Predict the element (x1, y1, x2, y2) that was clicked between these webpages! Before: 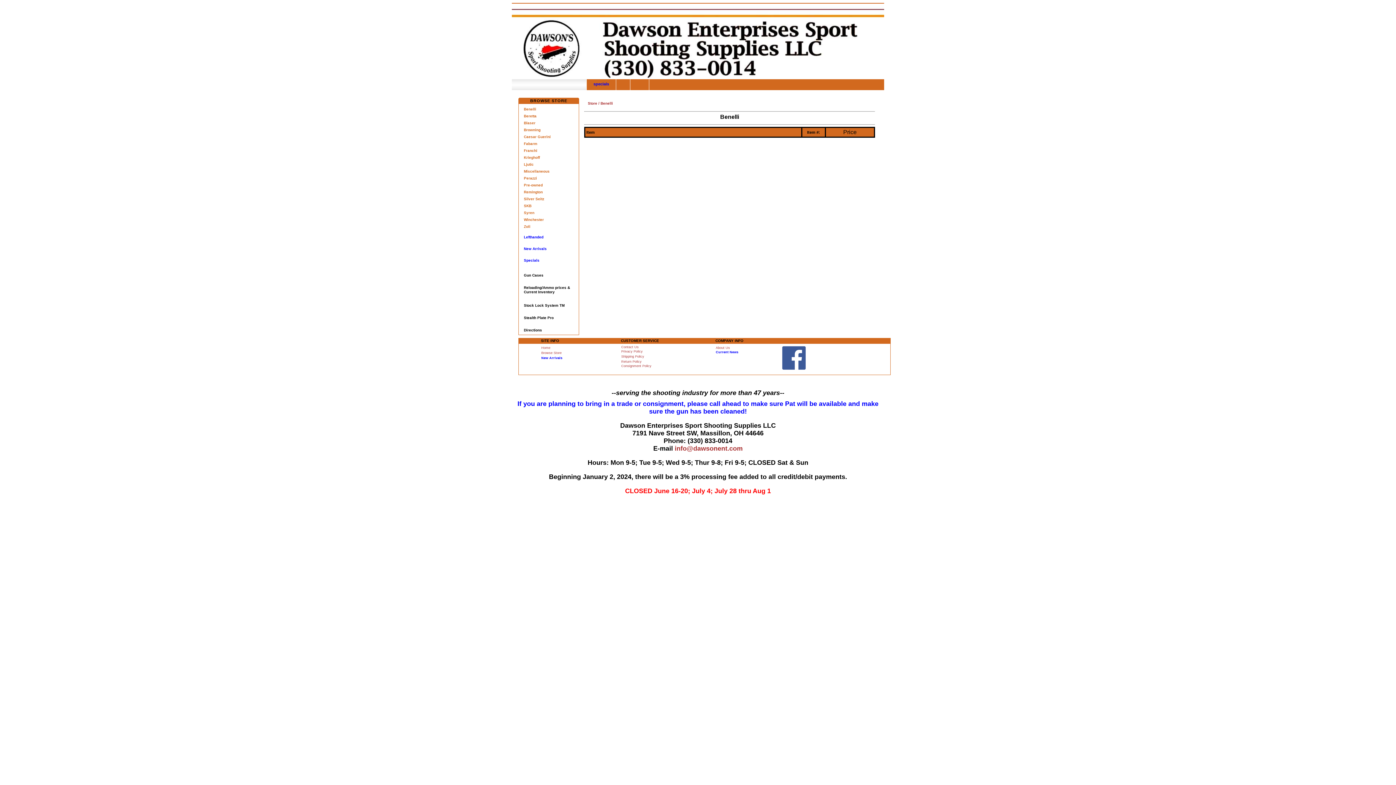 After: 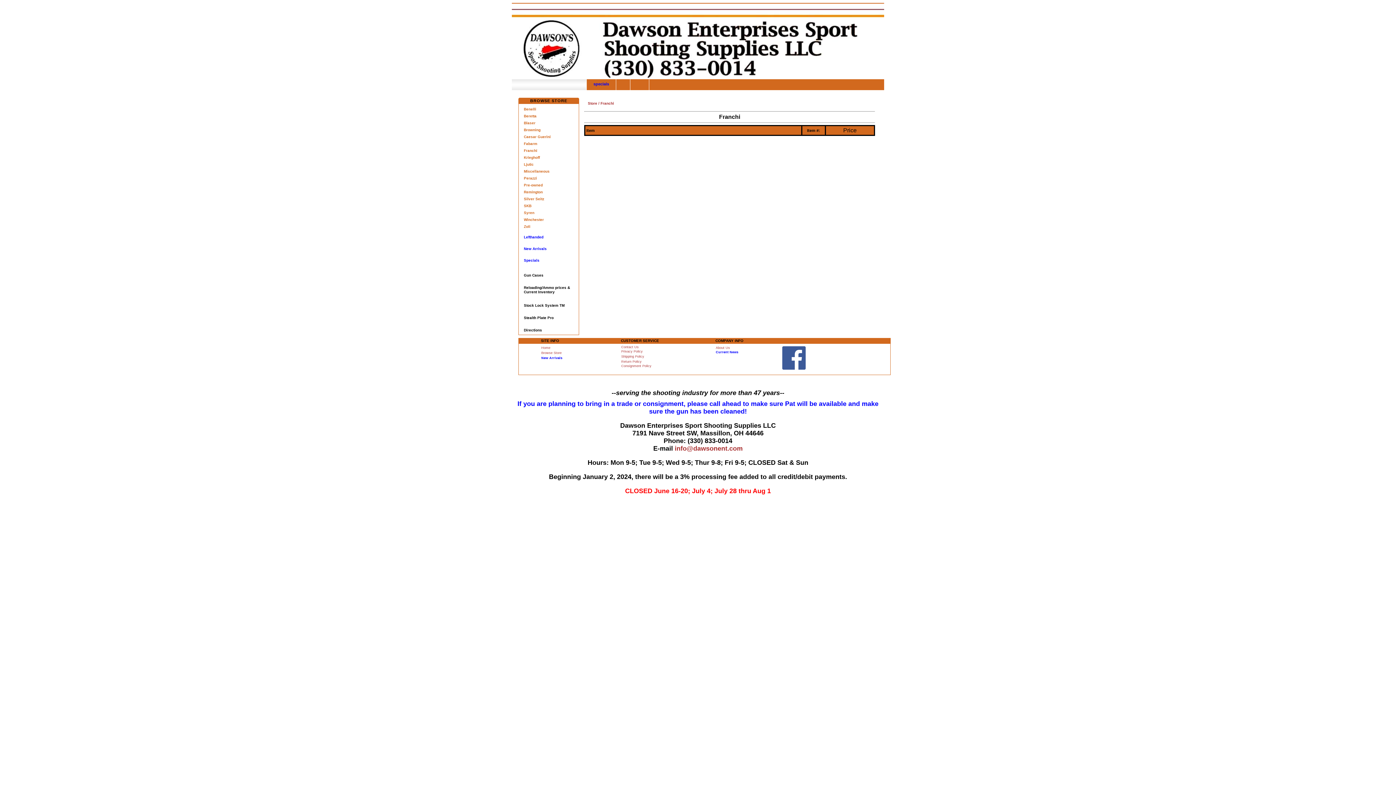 Action: label: Franchi bbox: (524, 148, 537, 152)